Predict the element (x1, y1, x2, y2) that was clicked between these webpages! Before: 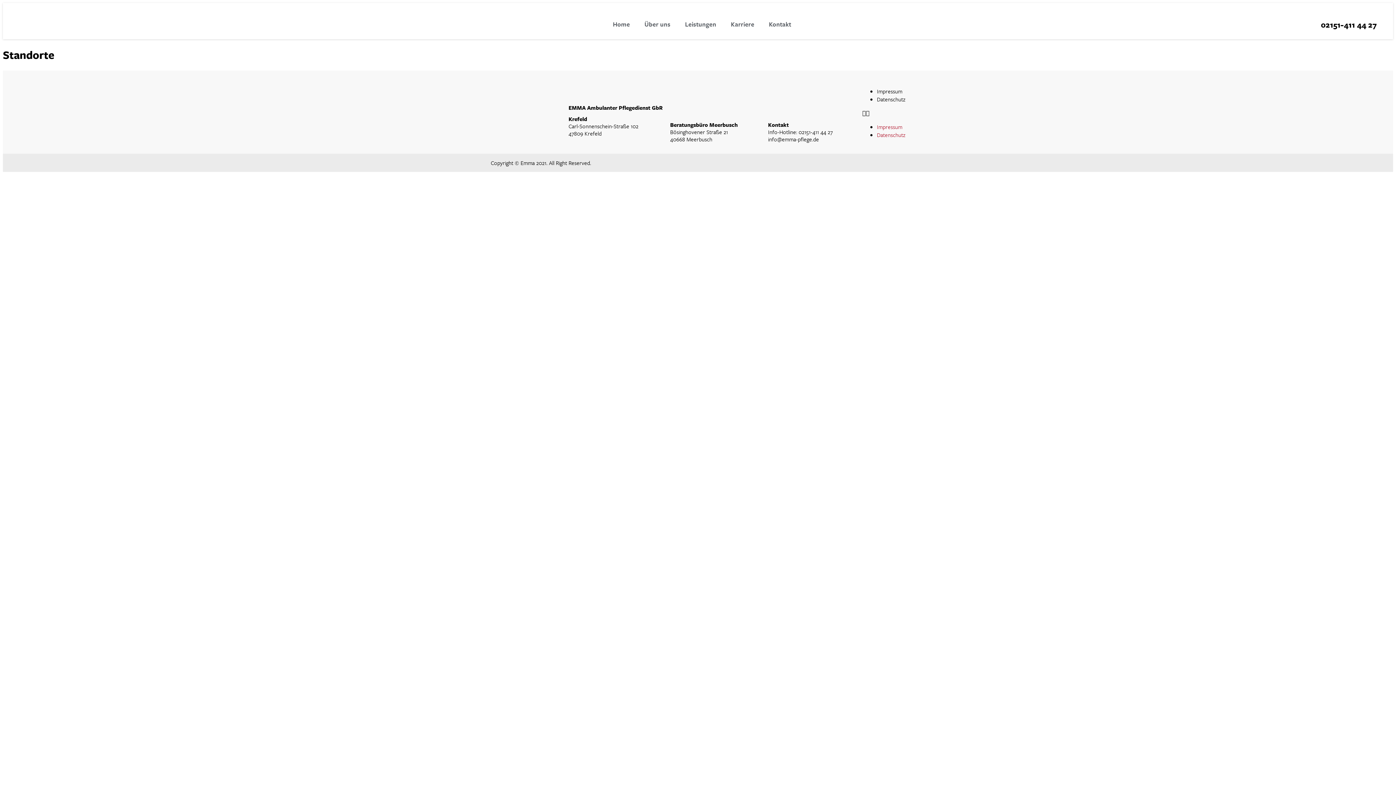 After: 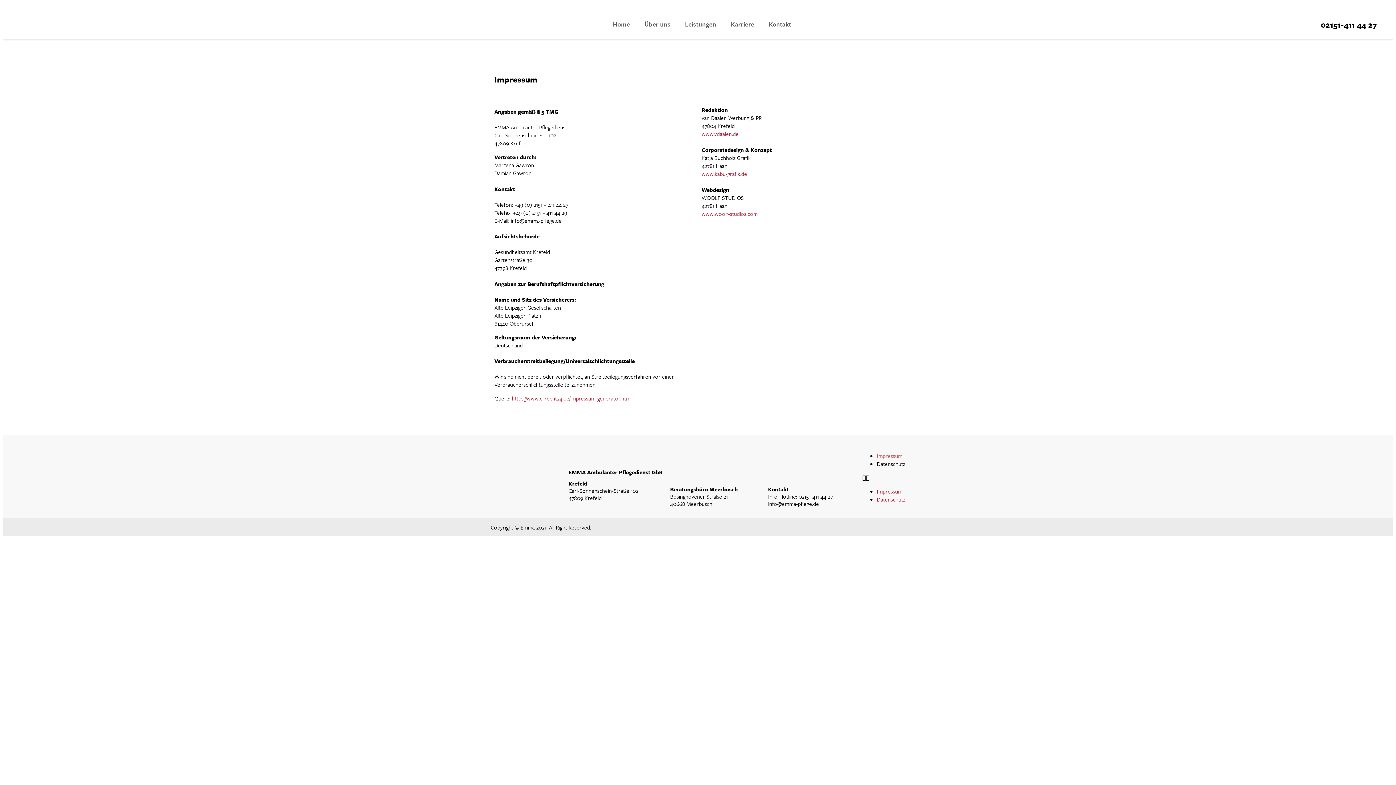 Action: bbox: (877, 122, 902, 130) label: Impressum